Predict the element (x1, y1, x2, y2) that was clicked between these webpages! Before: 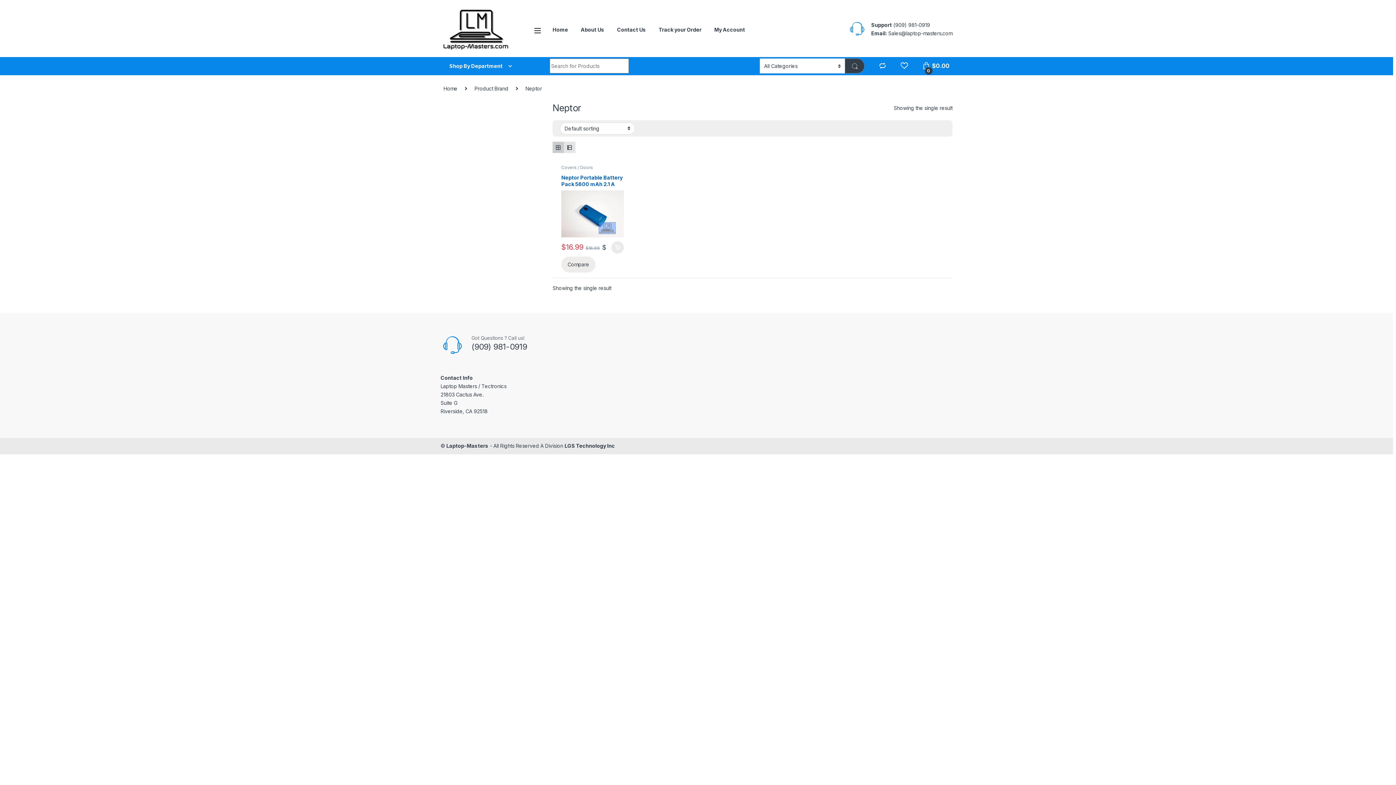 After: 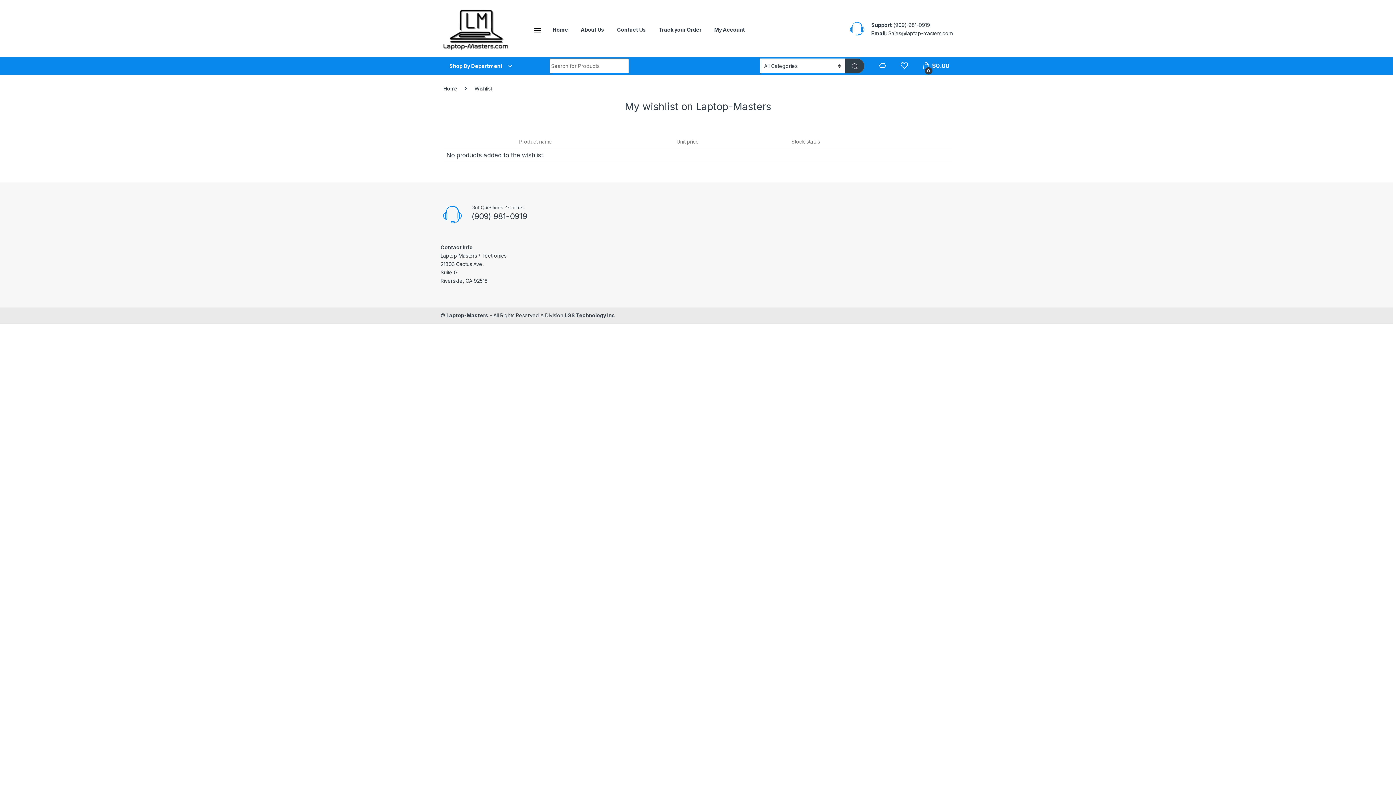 Action: bbox: (900, 62, 908, 69)